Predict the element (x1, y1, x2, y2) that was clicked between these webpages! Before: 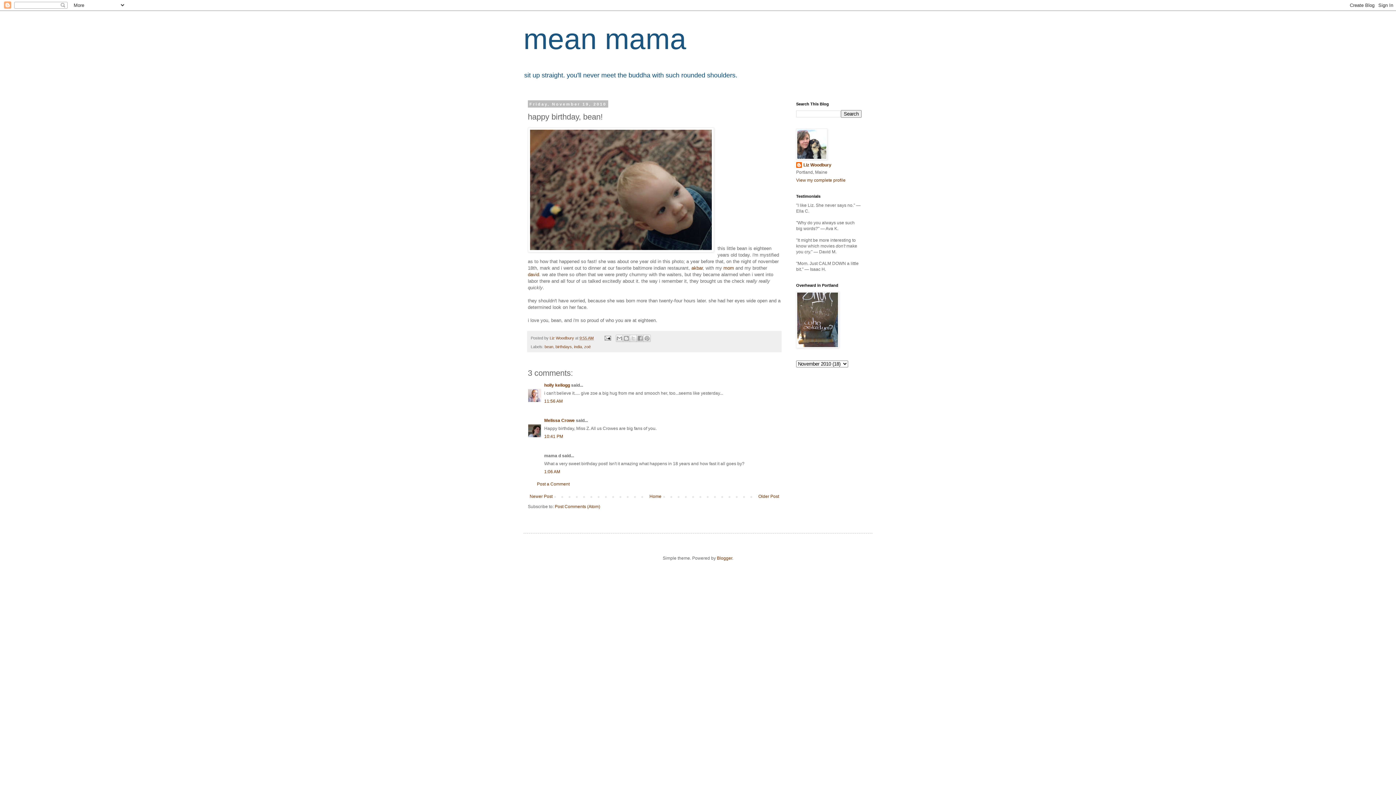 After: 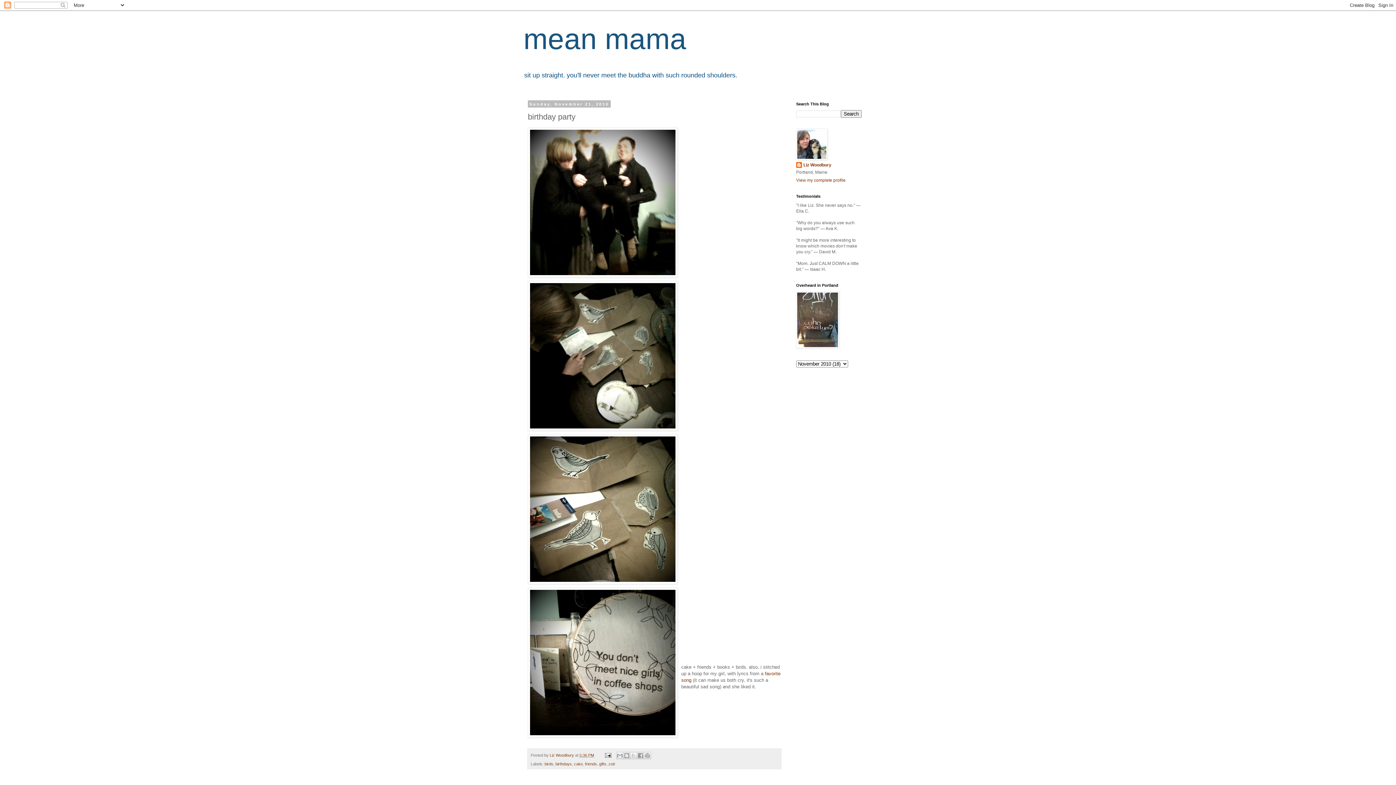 Action: bbox: (528, 492, 554, 501) label: Newer Post